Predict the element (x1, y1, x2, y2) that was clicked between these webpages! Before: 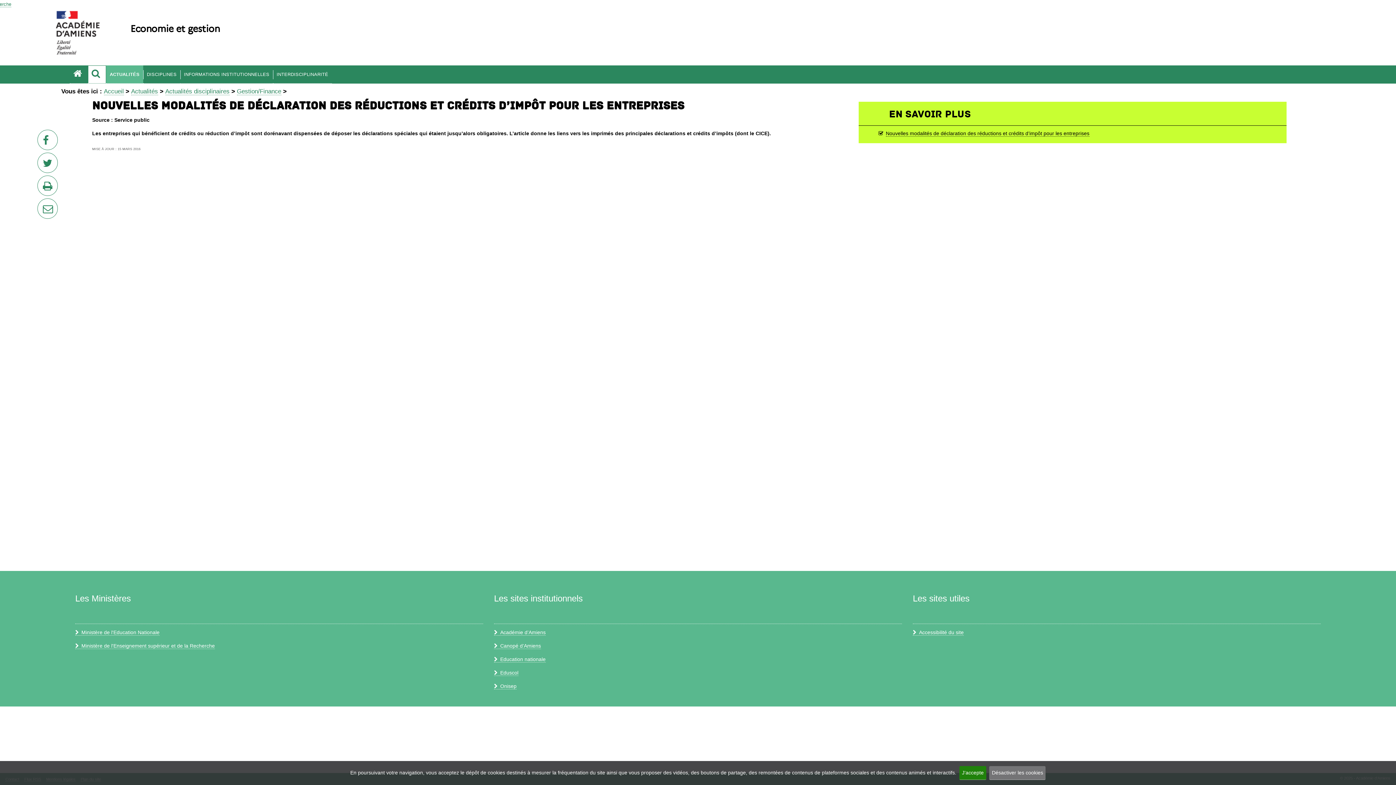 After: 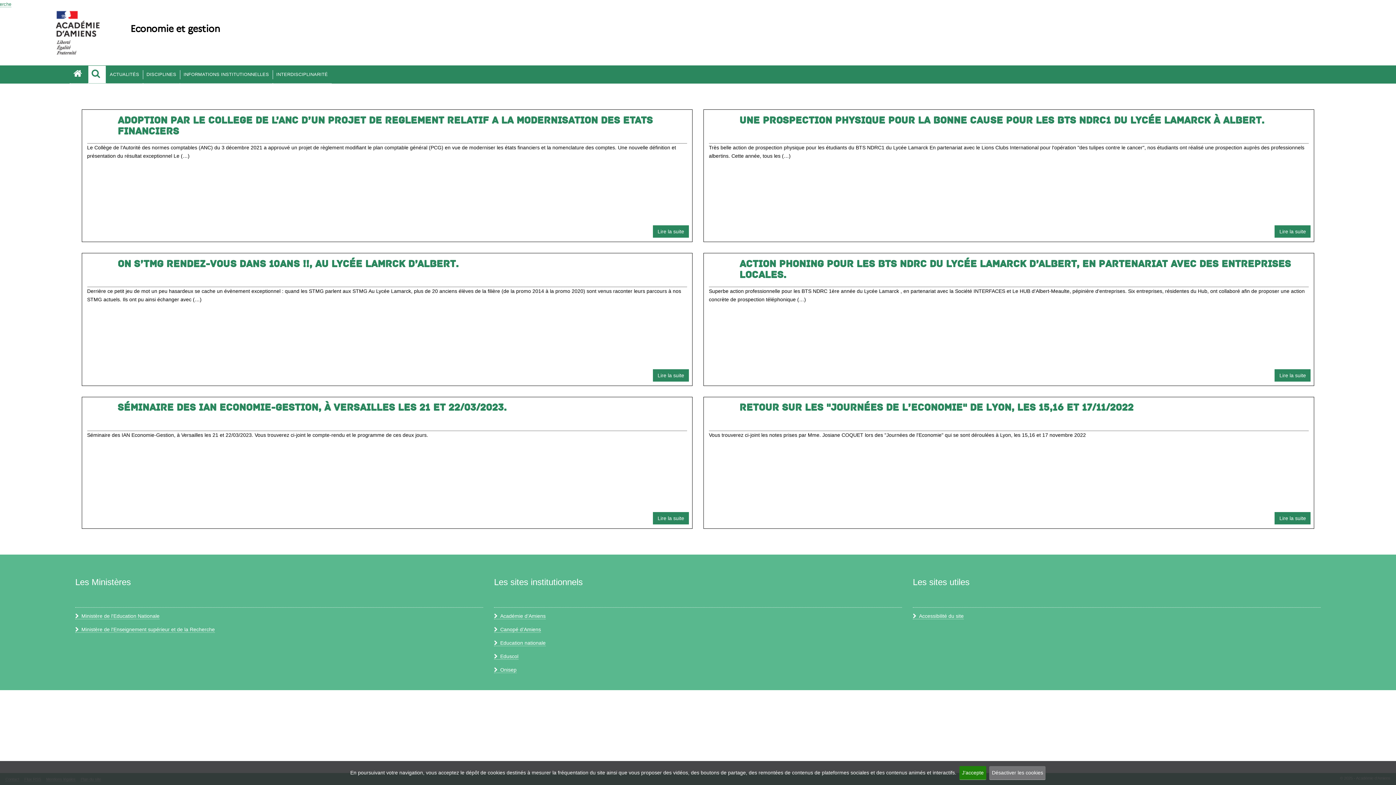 Action: bbox: (69, 65, 88, 83) label: ACCUEIL